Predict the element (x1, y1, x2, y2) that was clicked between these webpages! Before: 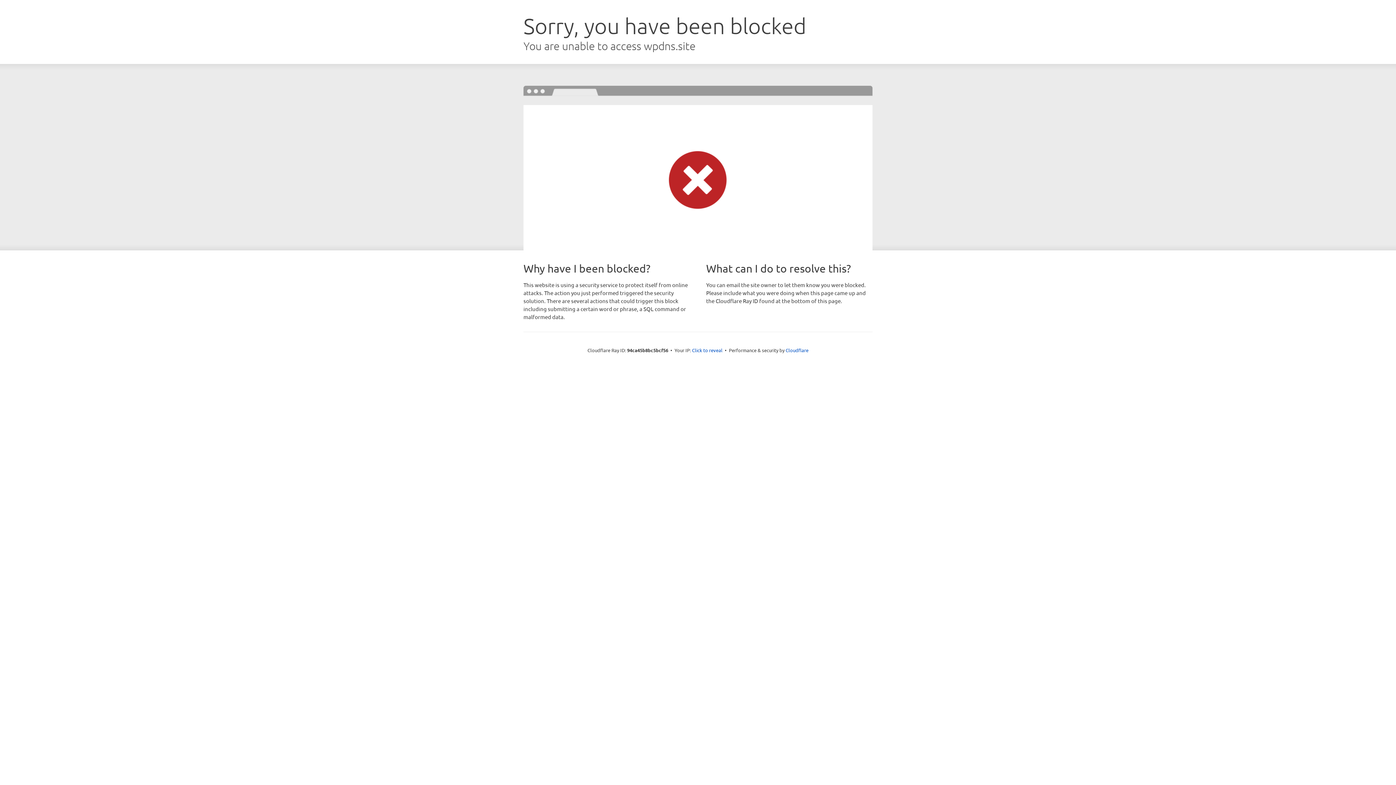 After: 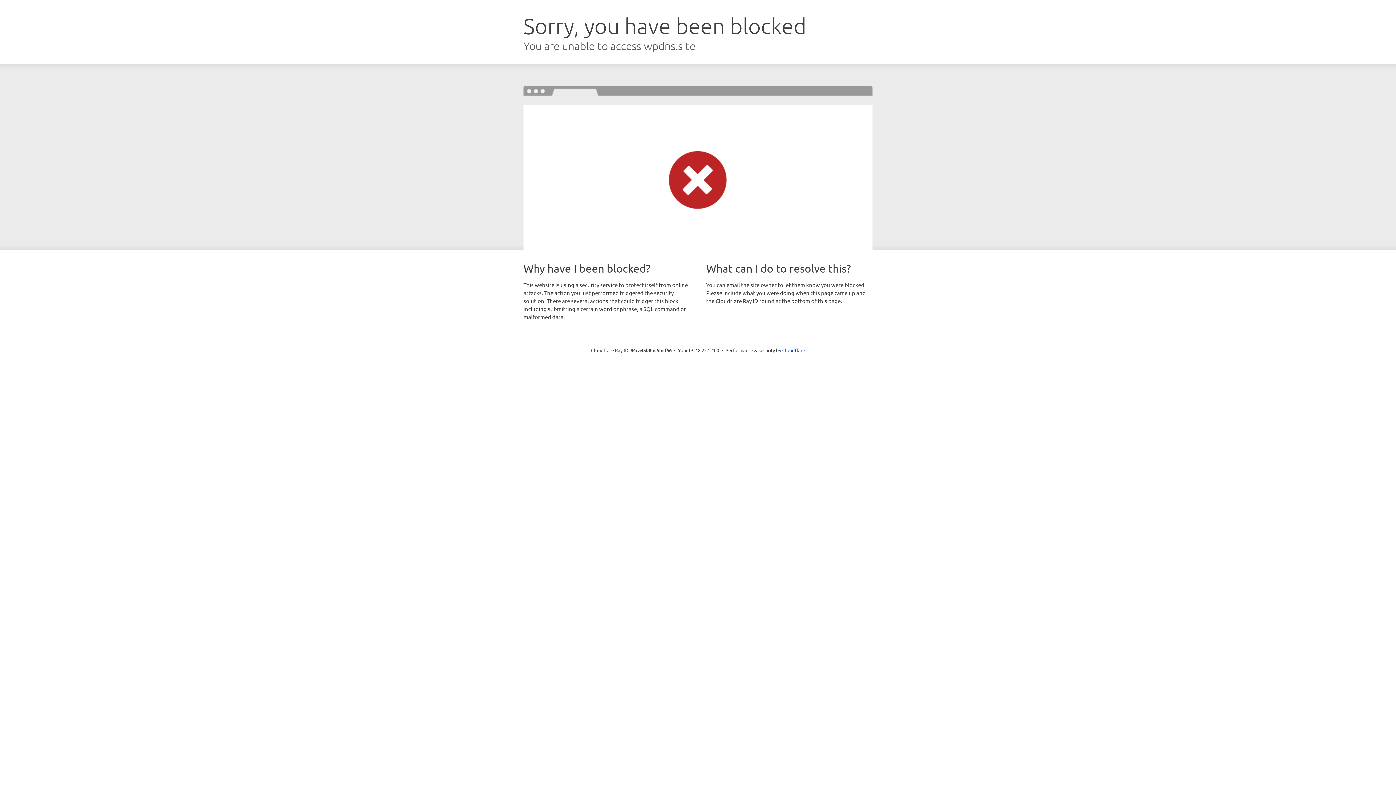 Action: bbox: (692, 346, 722, 353) label: Click to reveal